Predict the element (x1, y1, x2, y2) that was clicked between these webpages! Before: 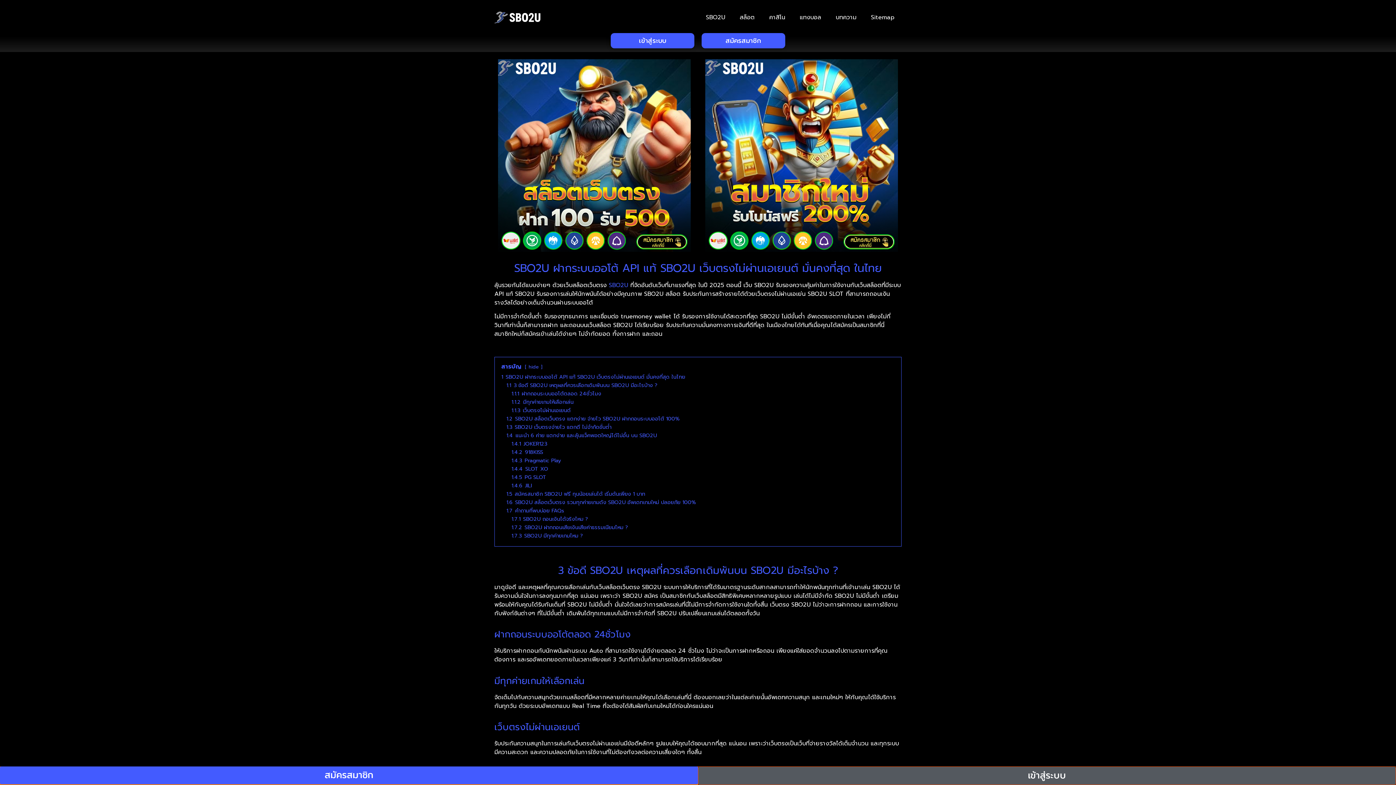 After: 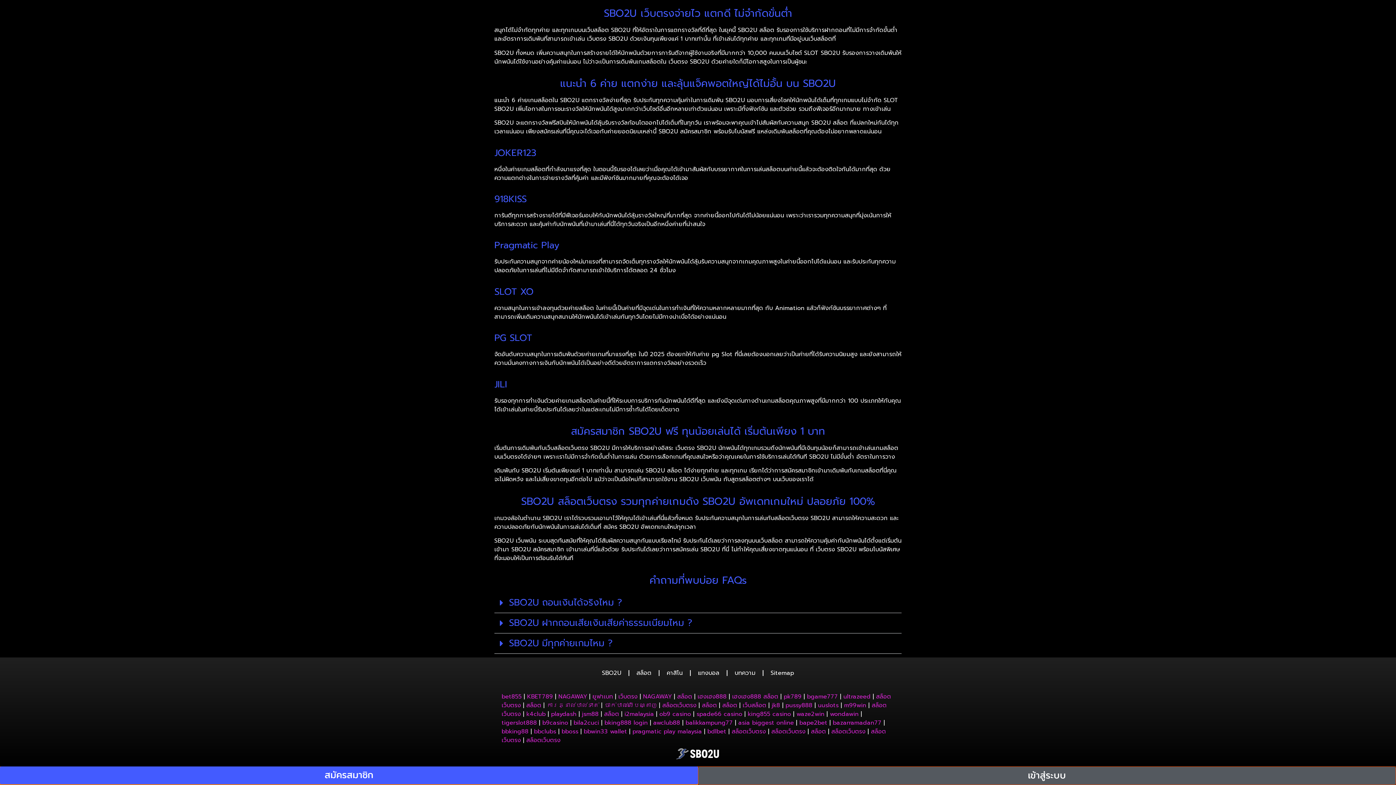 Action: bbox: (511, 465, 548, 473) label: 1.4.4 SLOT XO